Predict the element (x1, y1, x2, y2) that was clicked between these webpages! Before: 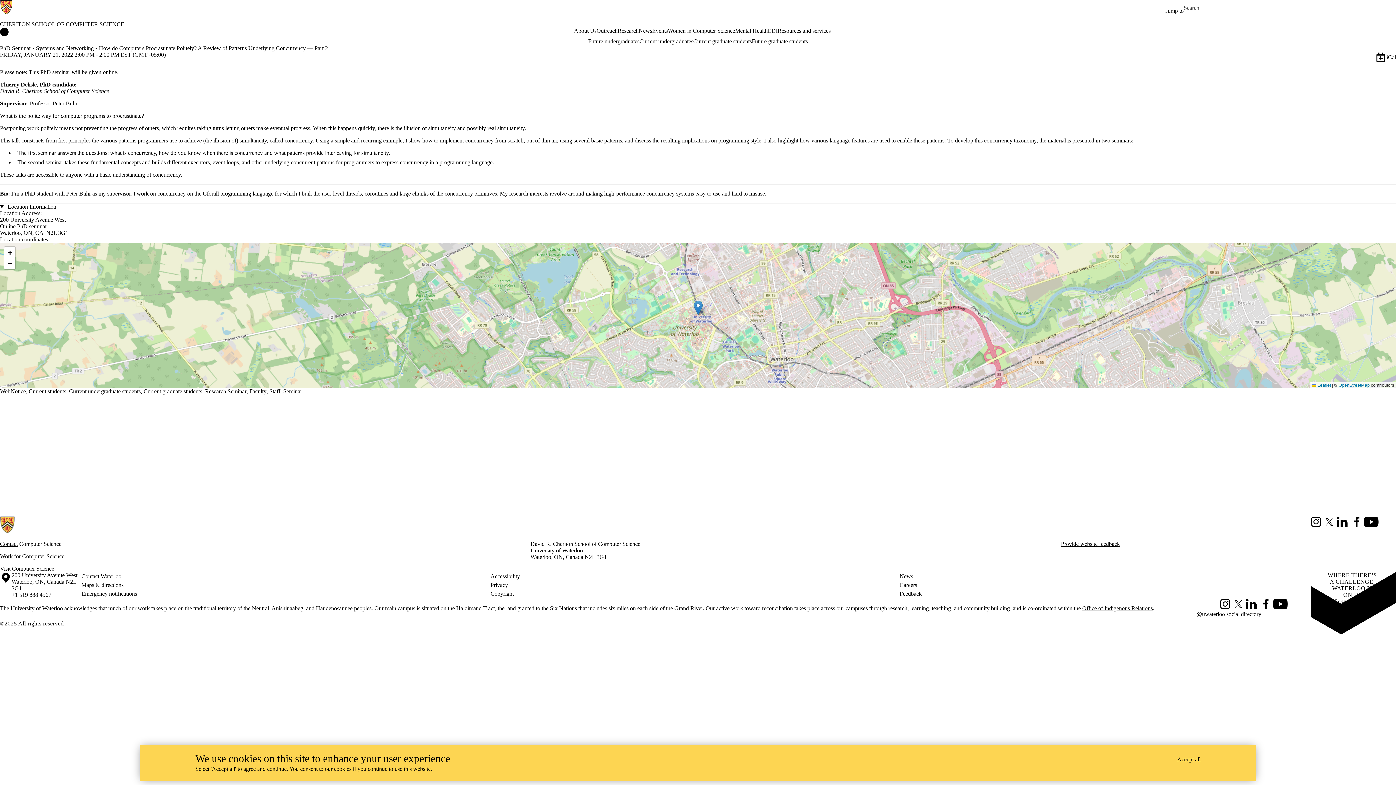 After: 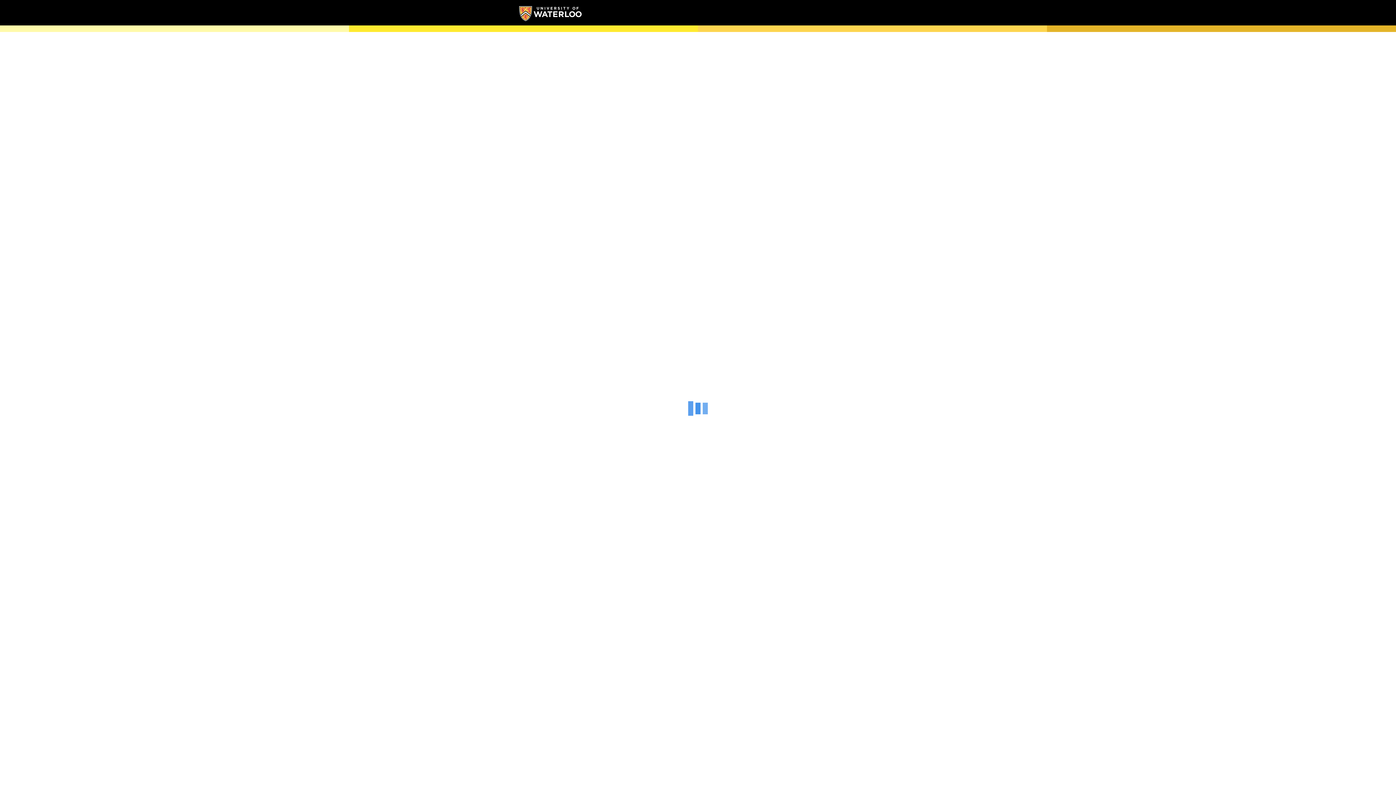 Action: bbox: (0, 572, 11, 598) label: Campus map